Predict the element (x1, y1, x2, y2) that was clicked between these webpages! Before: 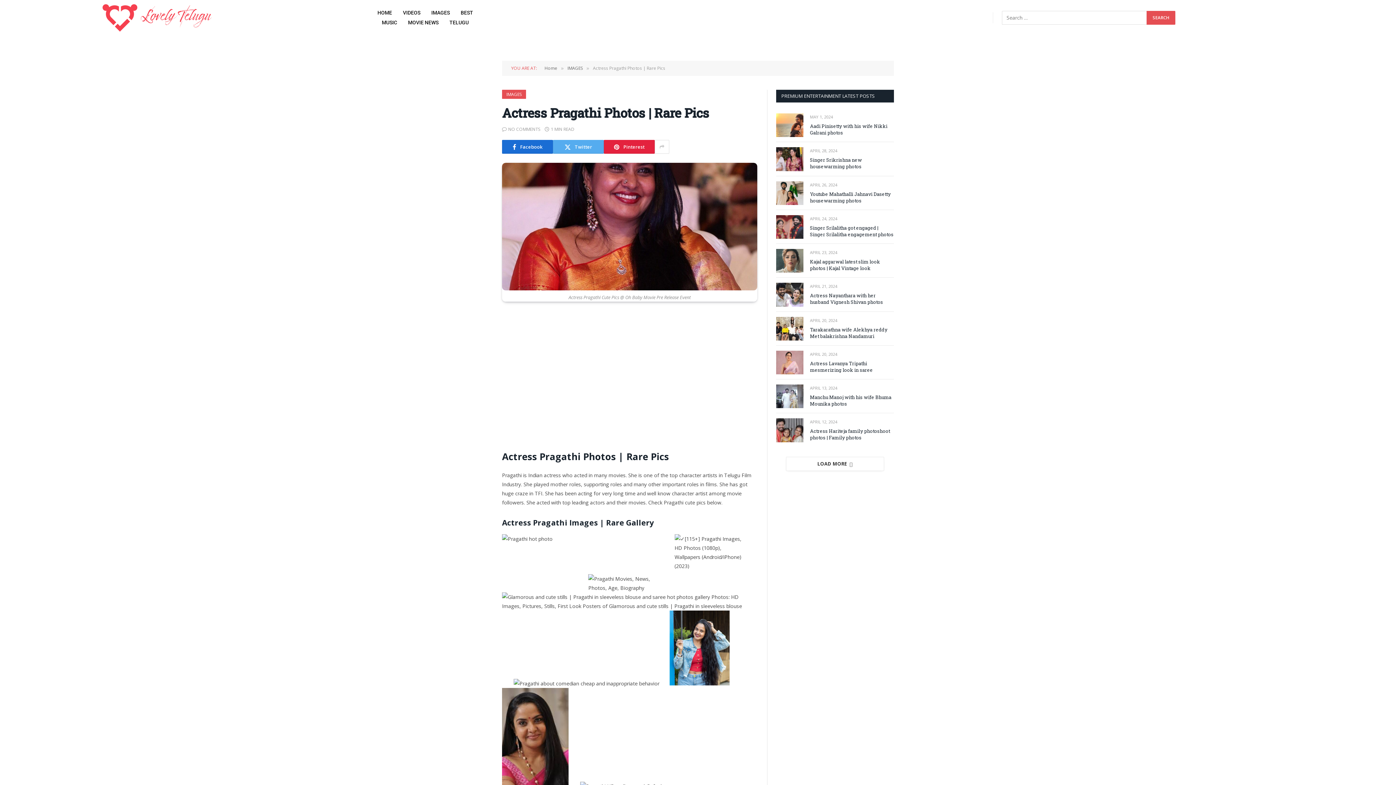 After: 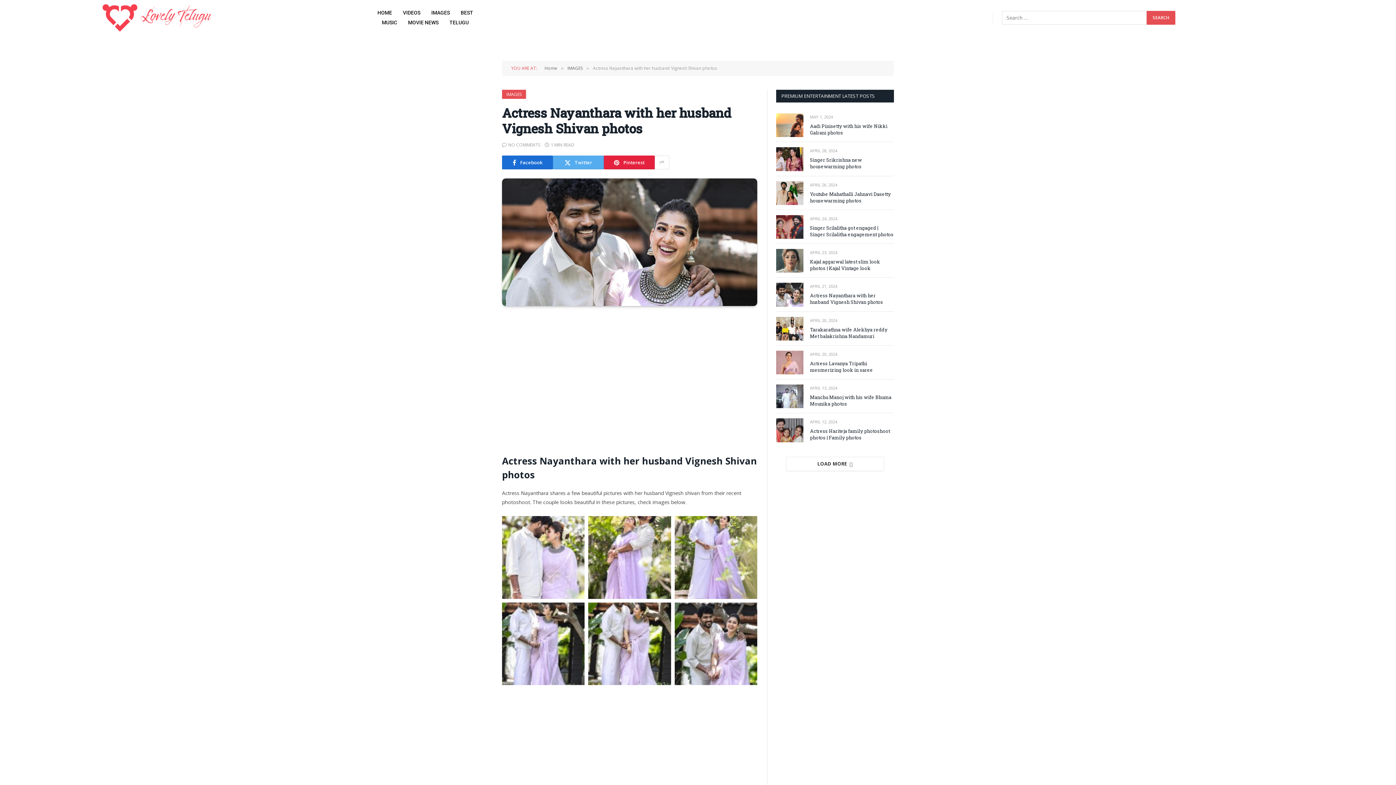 Action: bbox: (776, 283, 803, 306)